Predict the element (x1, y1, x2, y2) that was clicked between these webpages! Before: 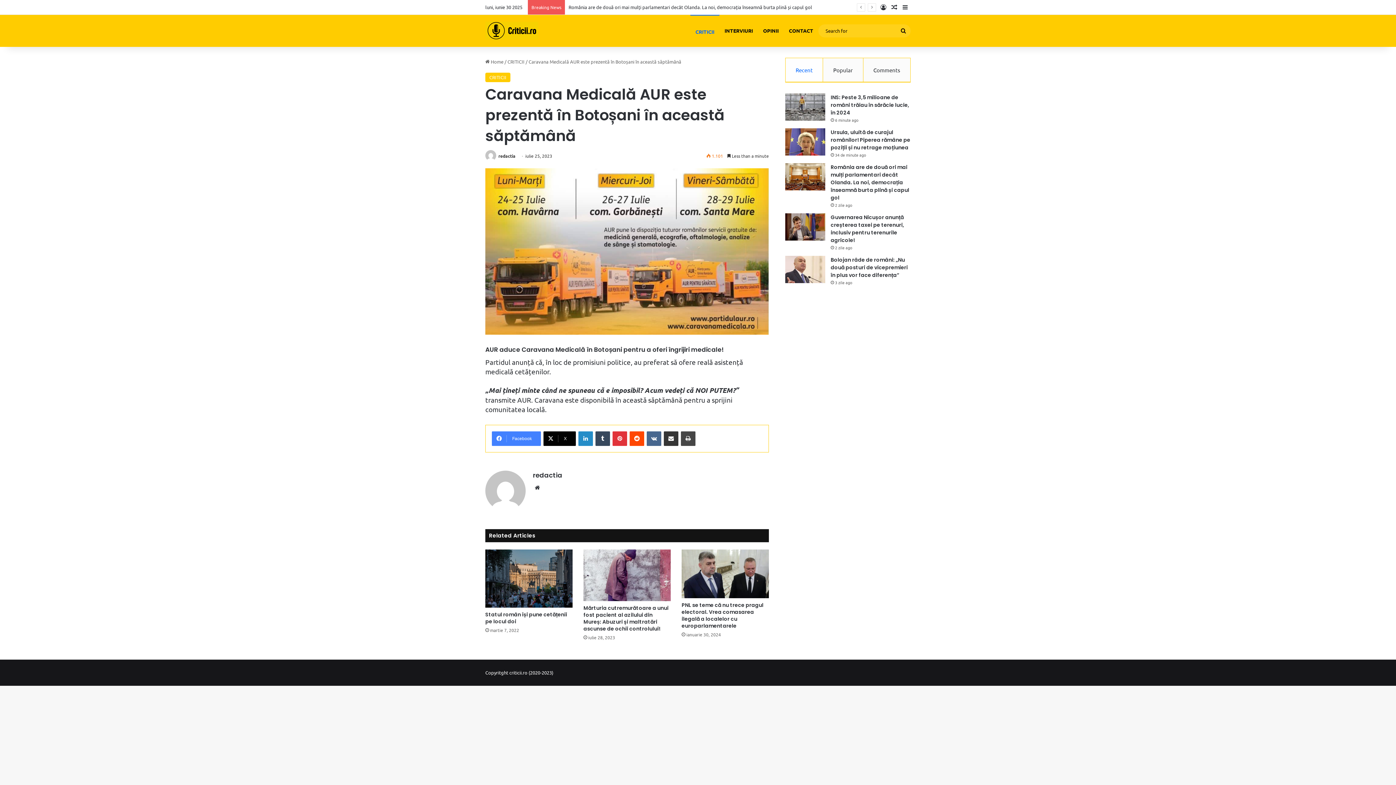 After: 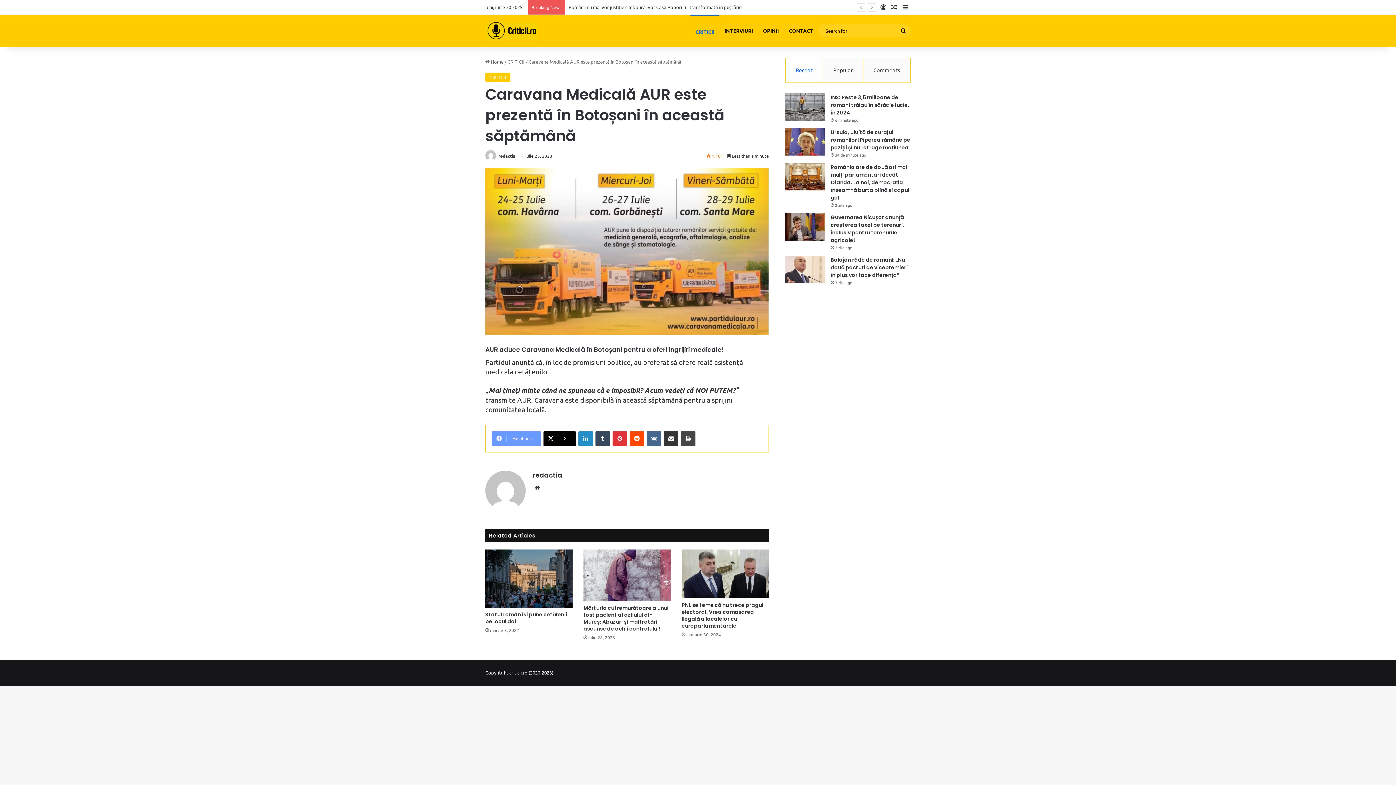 Action: label: Facebook bbox: (492, 431, 541, 446)